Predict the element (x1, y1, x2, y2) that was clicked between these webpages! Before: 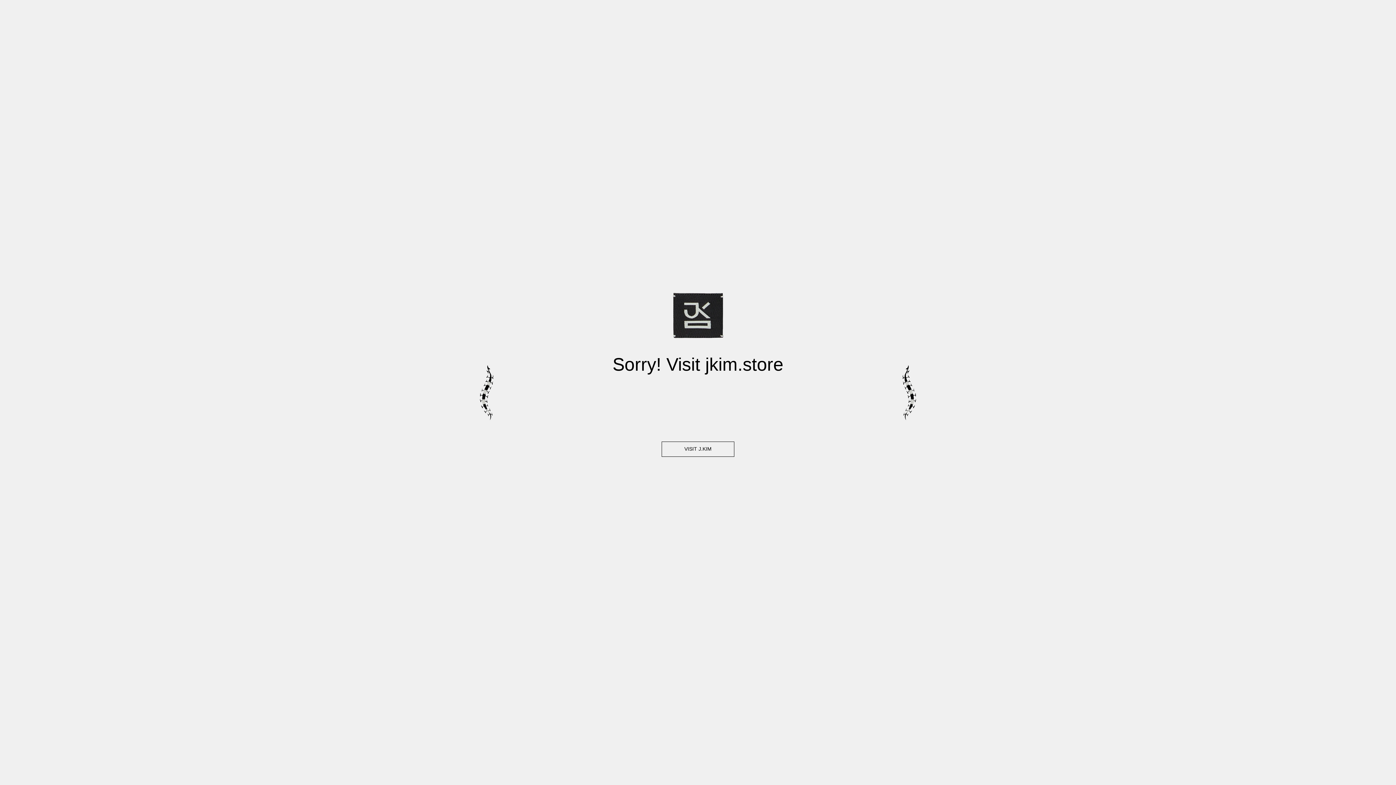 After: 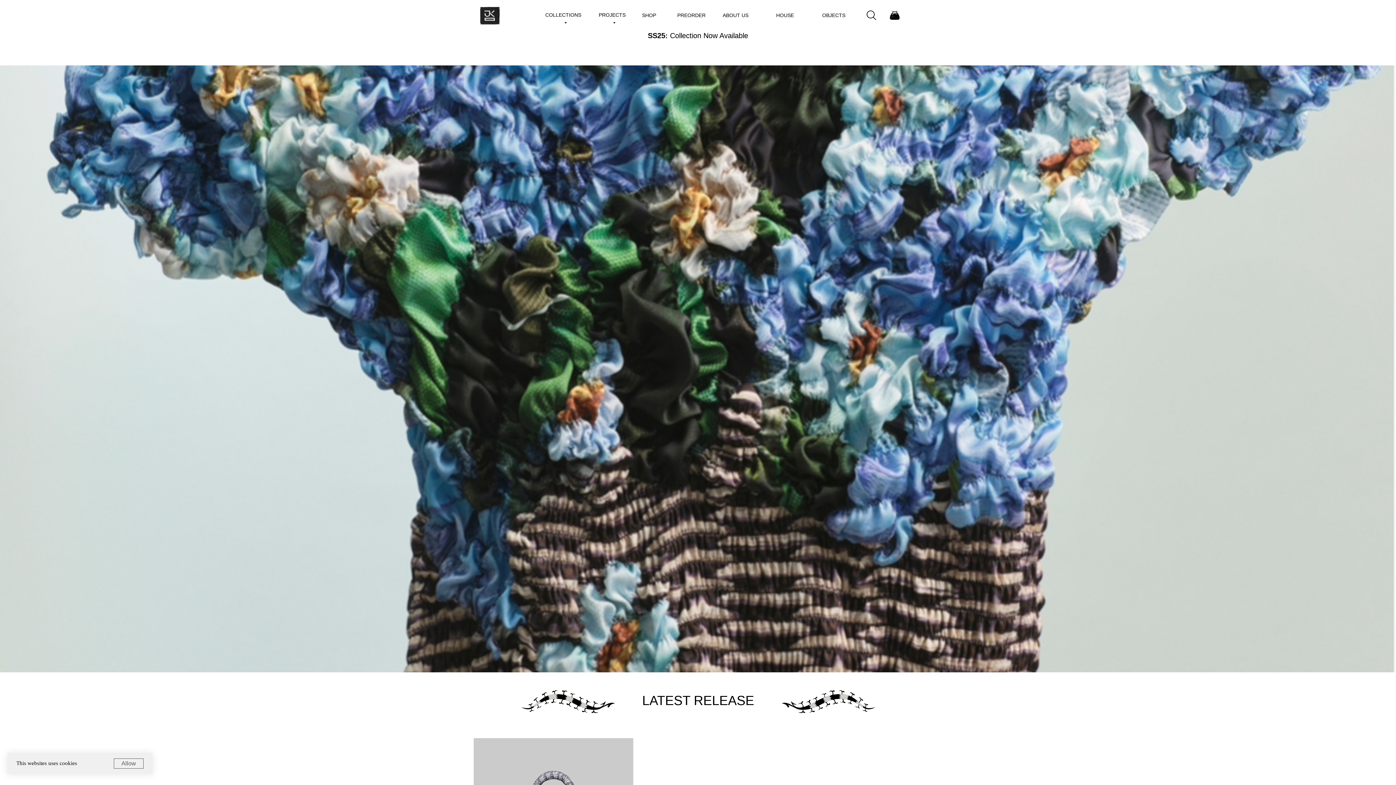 Action: bbox: (661, 441, 734, 457) label: VISIT J.KIM